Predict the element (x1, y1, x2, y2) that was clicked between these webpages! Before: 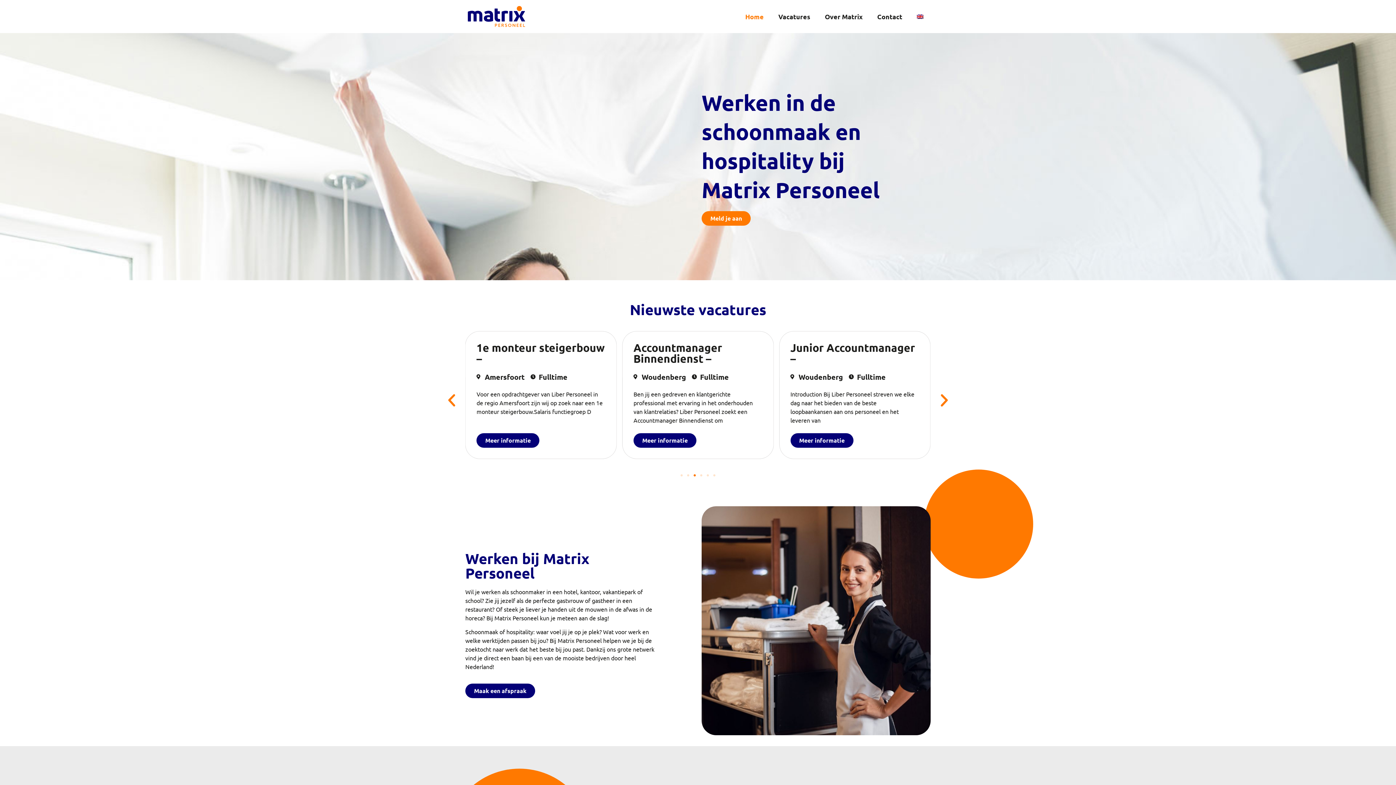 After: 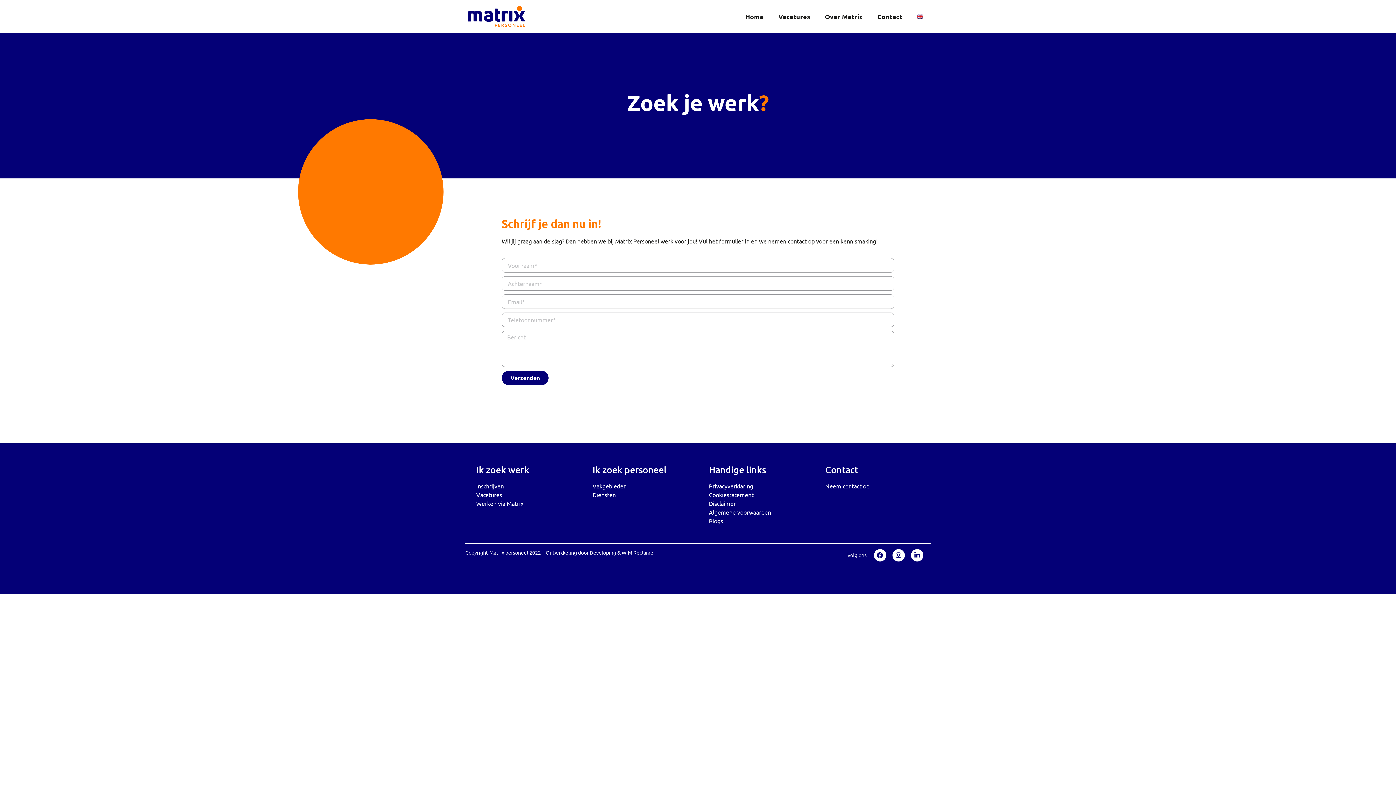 Action: label: Meld je aan bbox: (701, 211, 750, 225)